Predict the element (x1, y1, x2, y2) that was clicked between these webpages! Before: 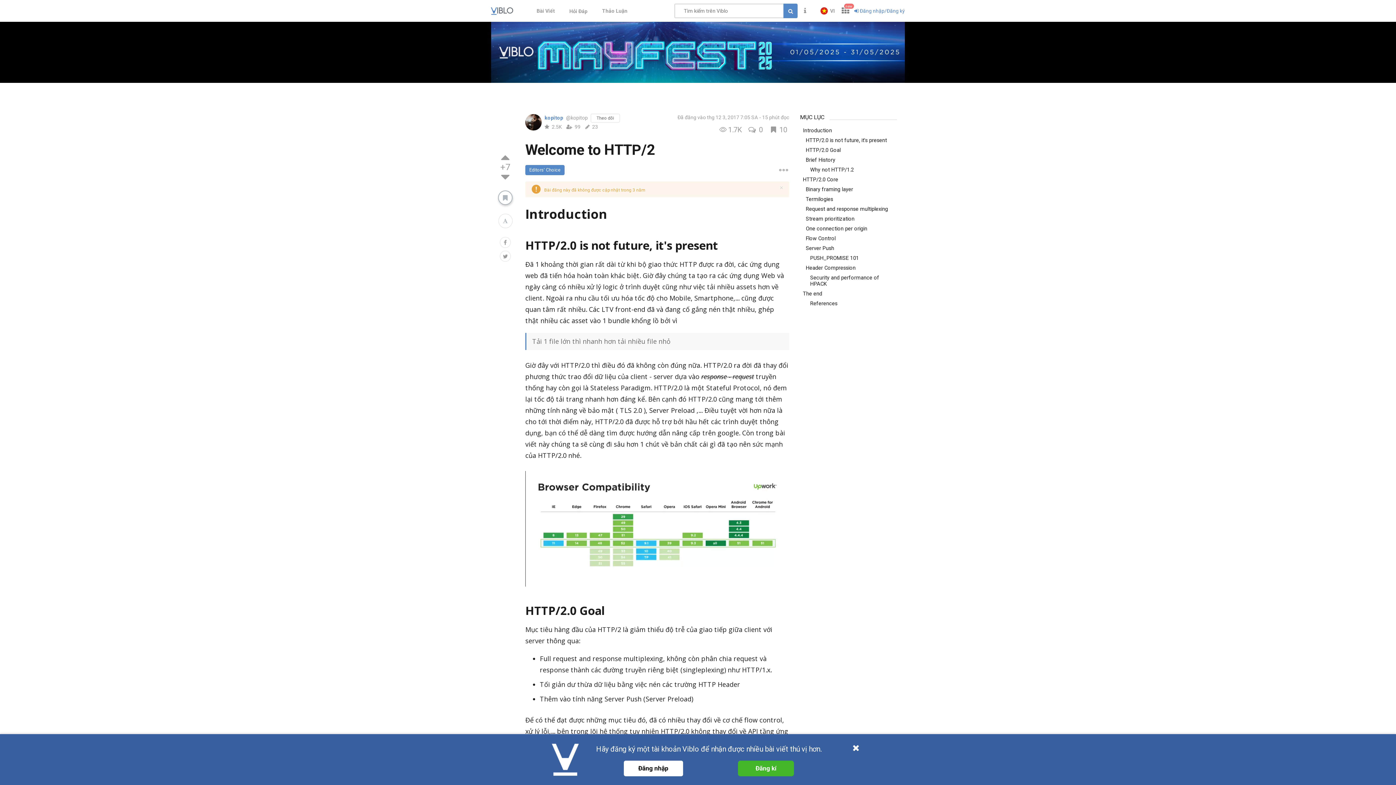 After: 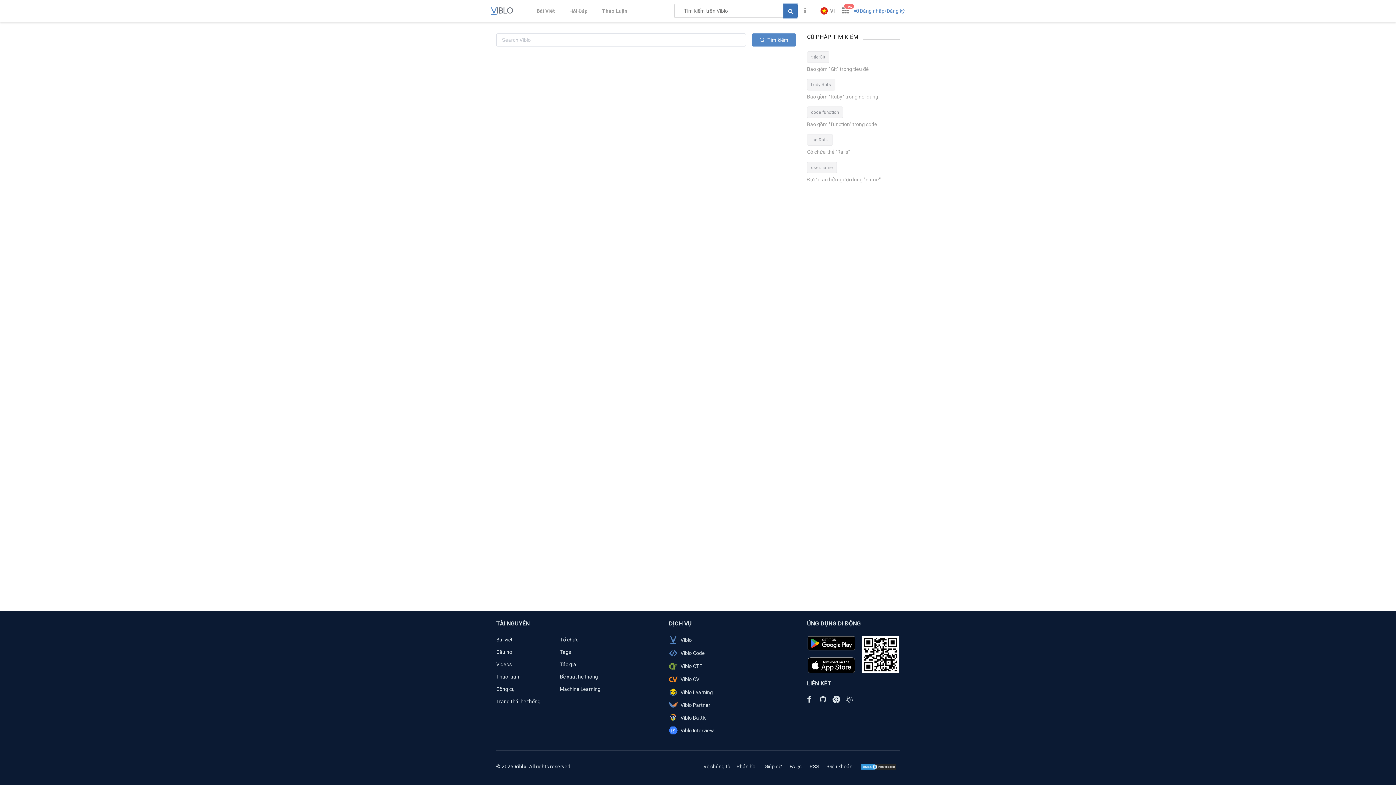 Action: bbox: (783, 3, 797, 18)